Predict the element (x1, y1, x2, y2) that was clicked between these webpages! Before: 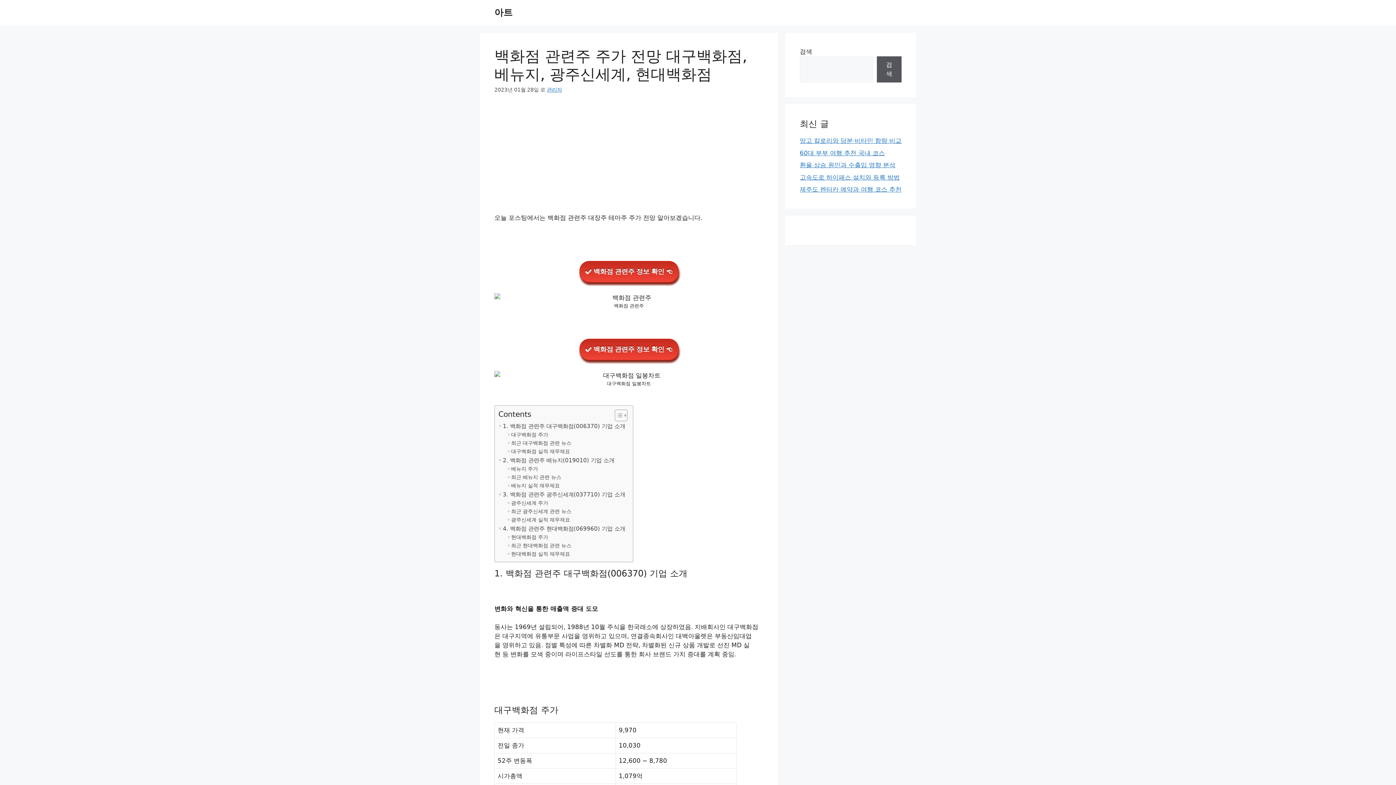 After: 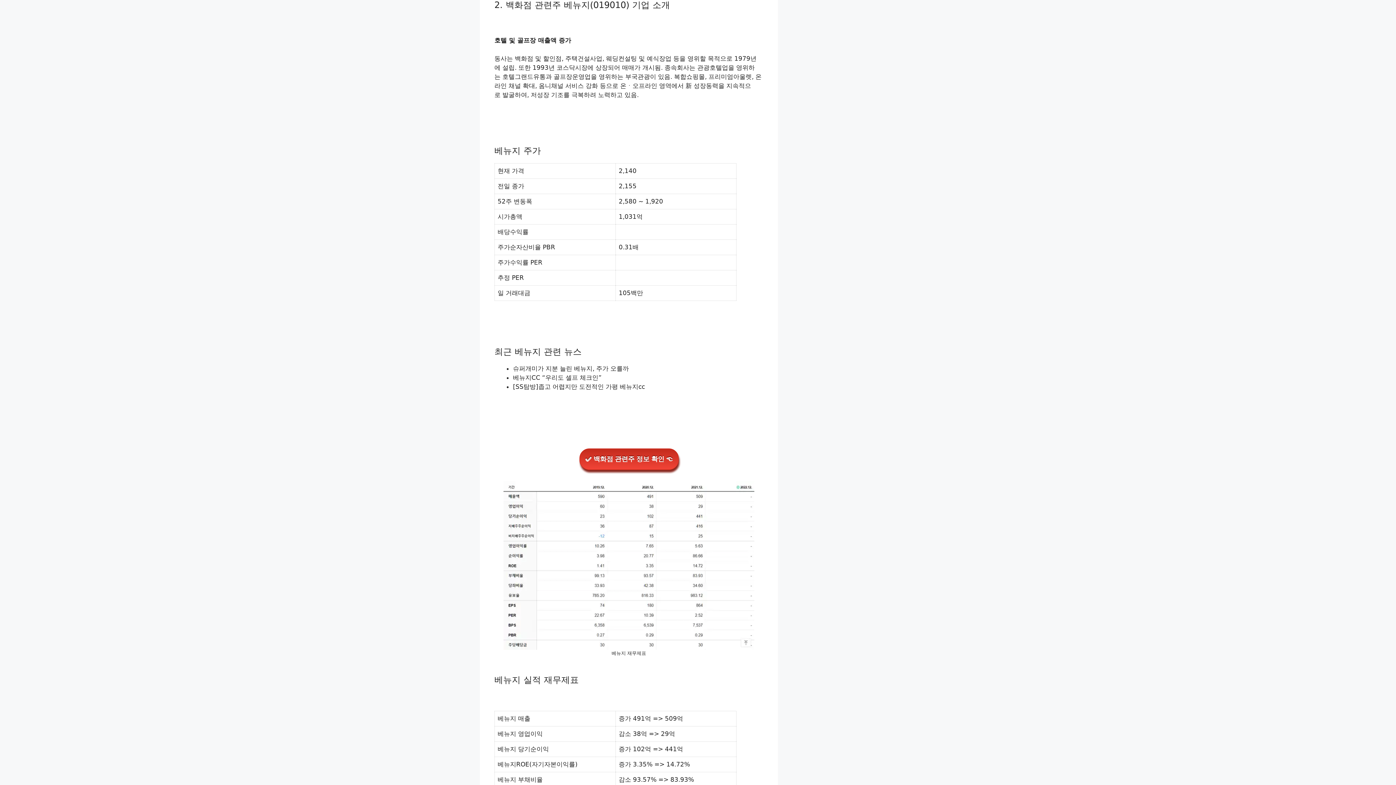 Action: bbox: (498, 456, 614, 465) label: 2. 백화점 관련주 베뉴지(019010) 기업 소개